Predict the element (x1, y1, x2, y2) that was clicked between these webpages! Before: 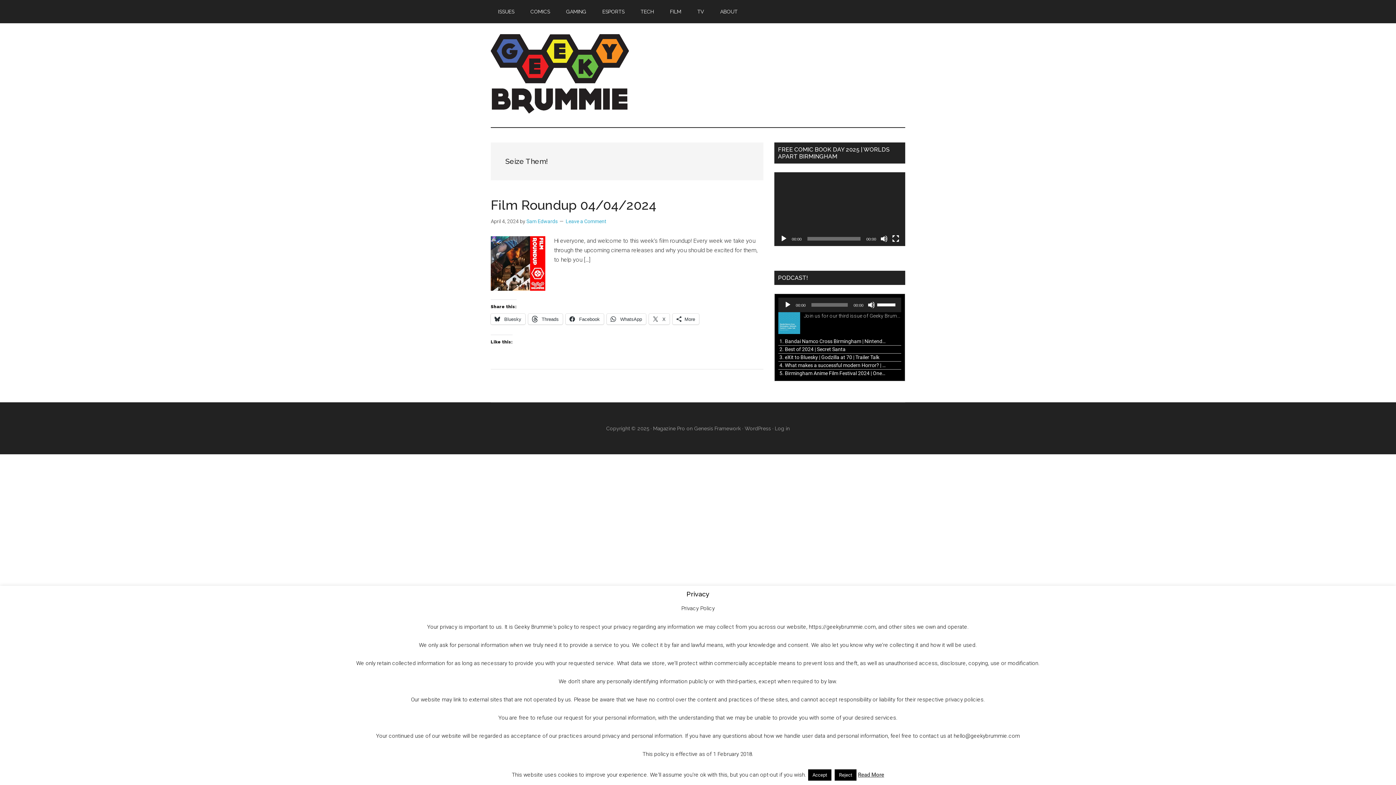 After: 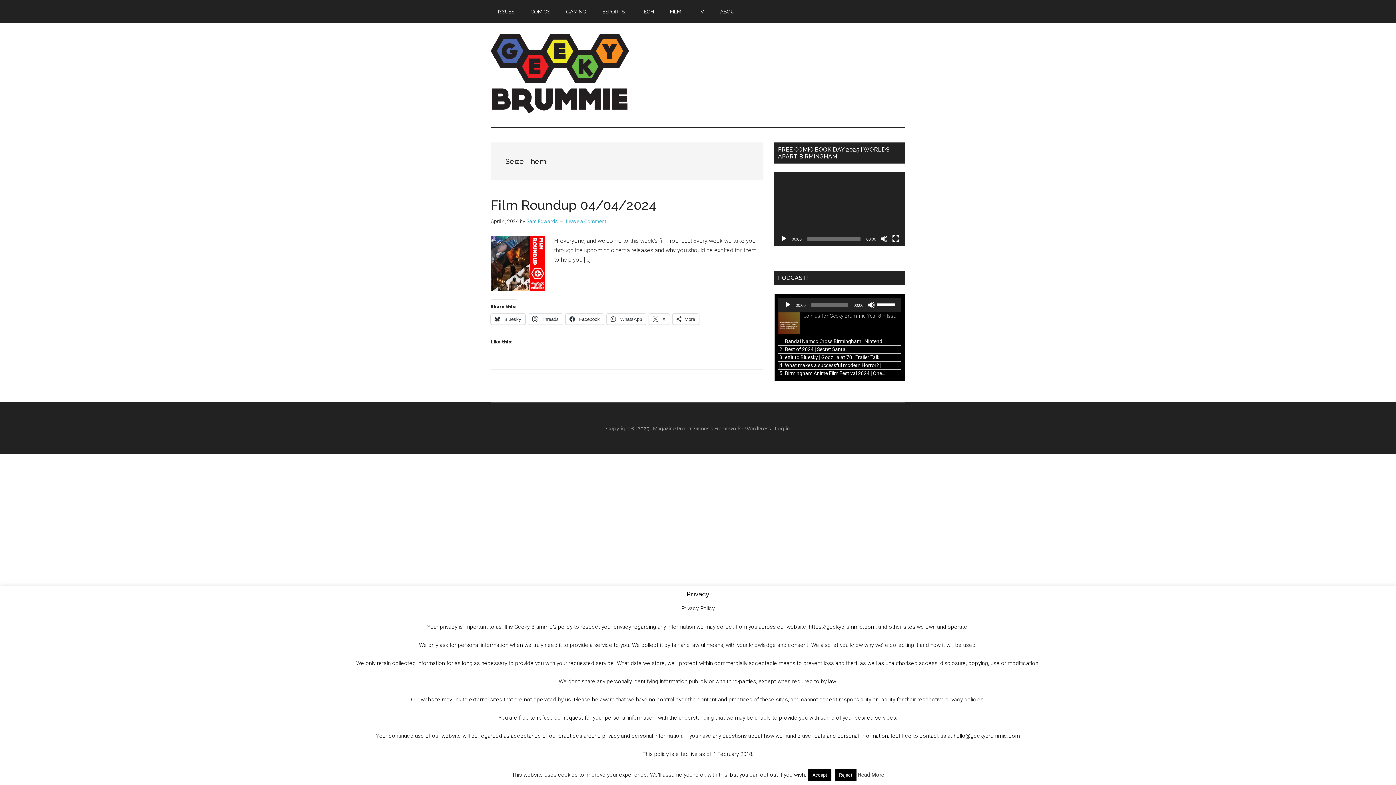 Action: label: 4. What makes a successful modern Horror? | Fave Foreign Language Horror Movies | Nekro.Style bbox: (779, 361, 885, 369)